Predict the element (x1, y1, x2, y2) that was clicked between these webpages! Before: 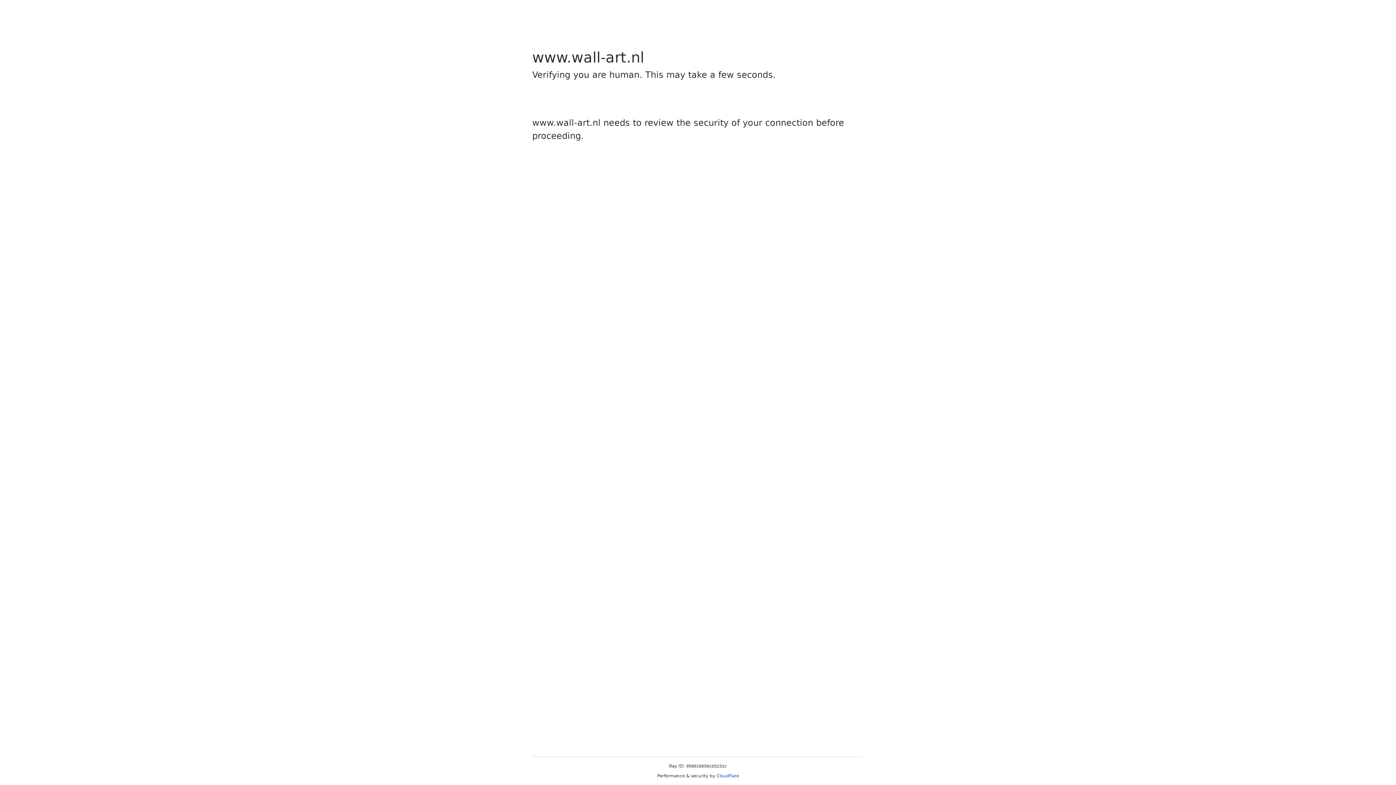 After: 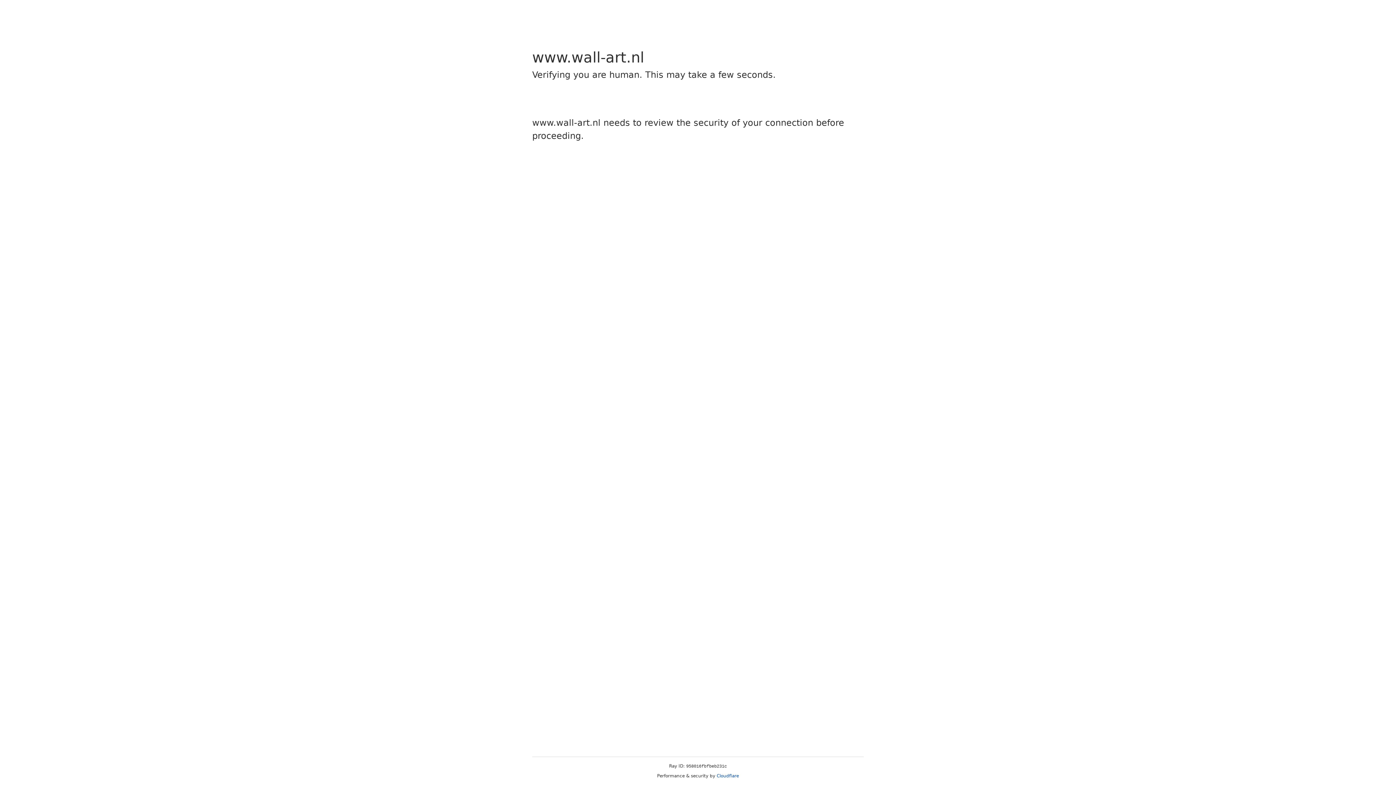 Action: bbox: (716, 773, 739, 778) label: Cloudflare